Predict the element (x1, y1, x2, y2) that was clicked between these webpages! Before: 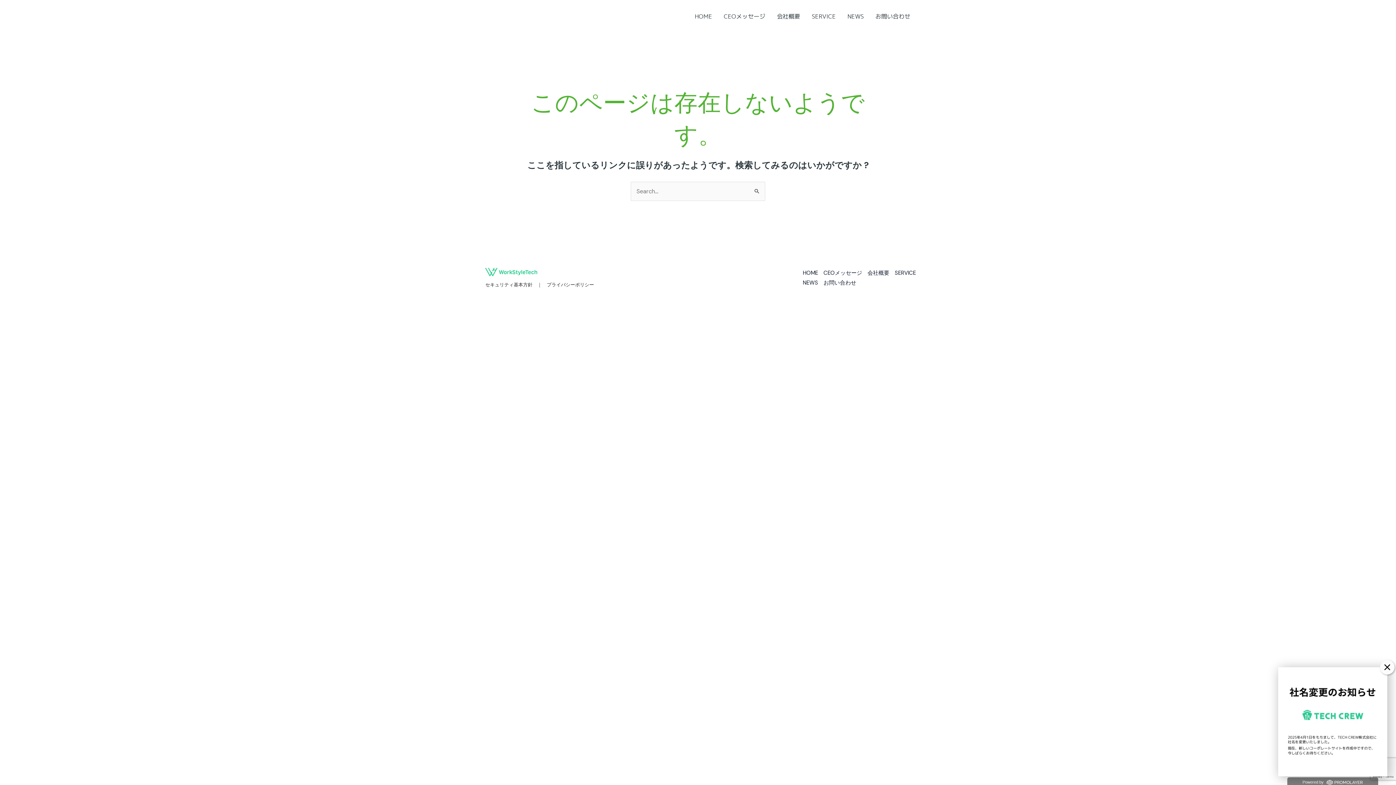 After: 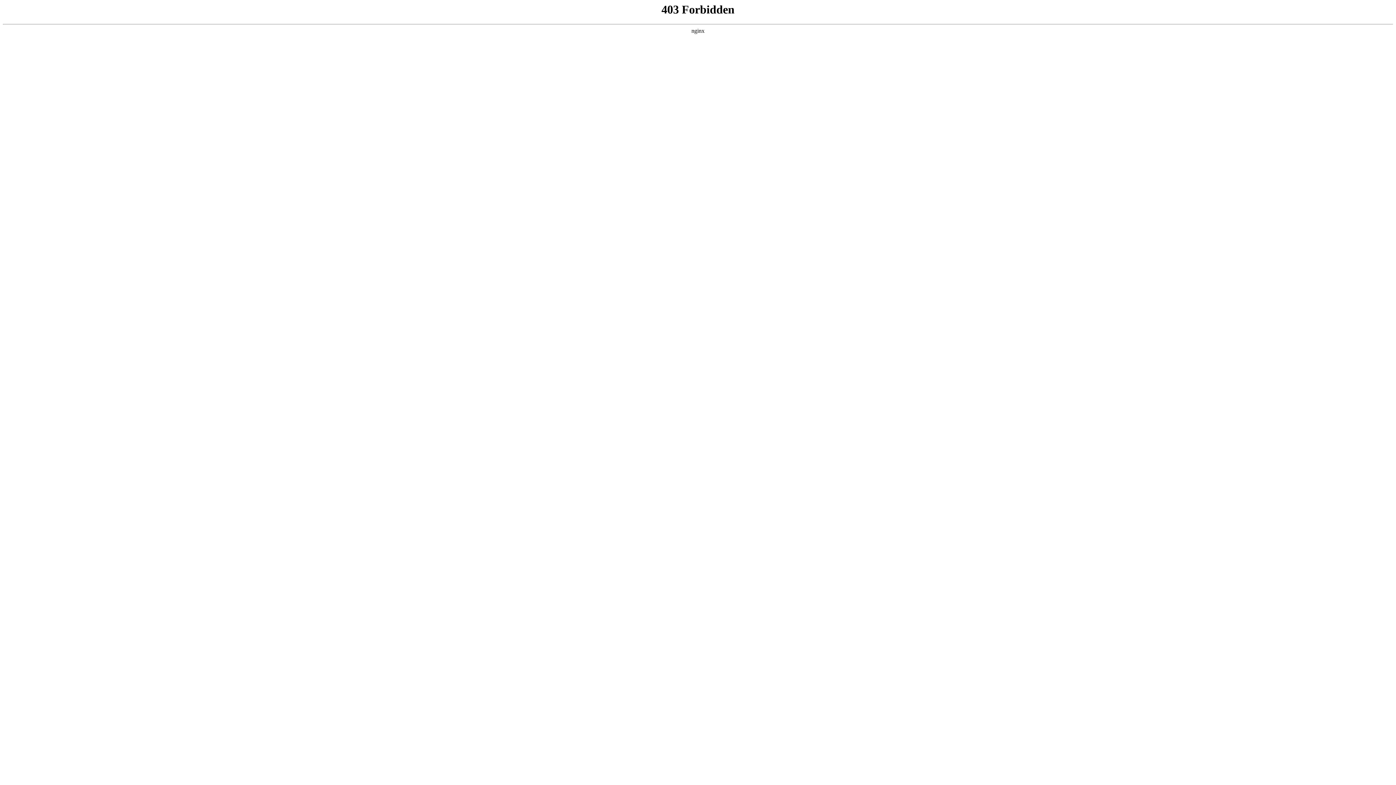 Action: label: 会社概要 bbox: (771, 3, 806, 29)